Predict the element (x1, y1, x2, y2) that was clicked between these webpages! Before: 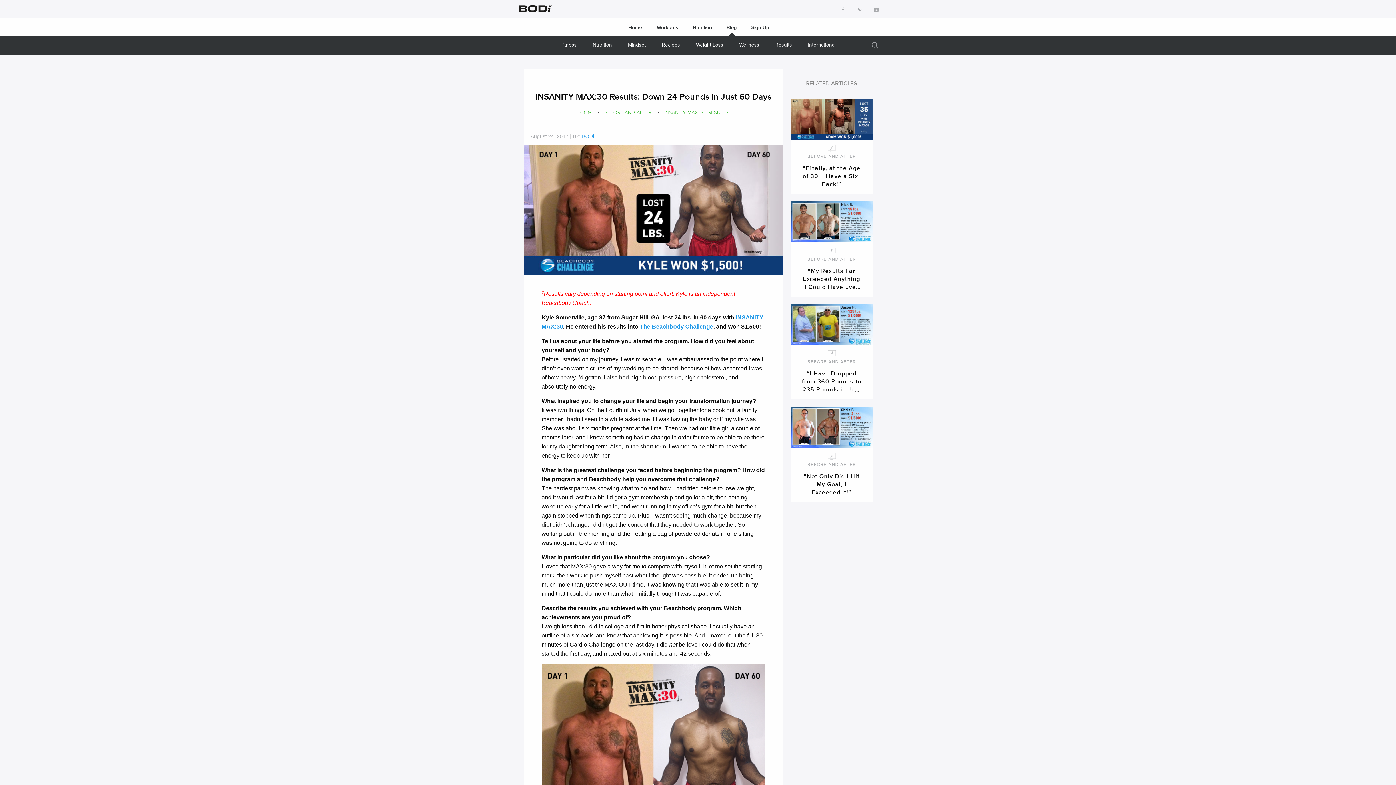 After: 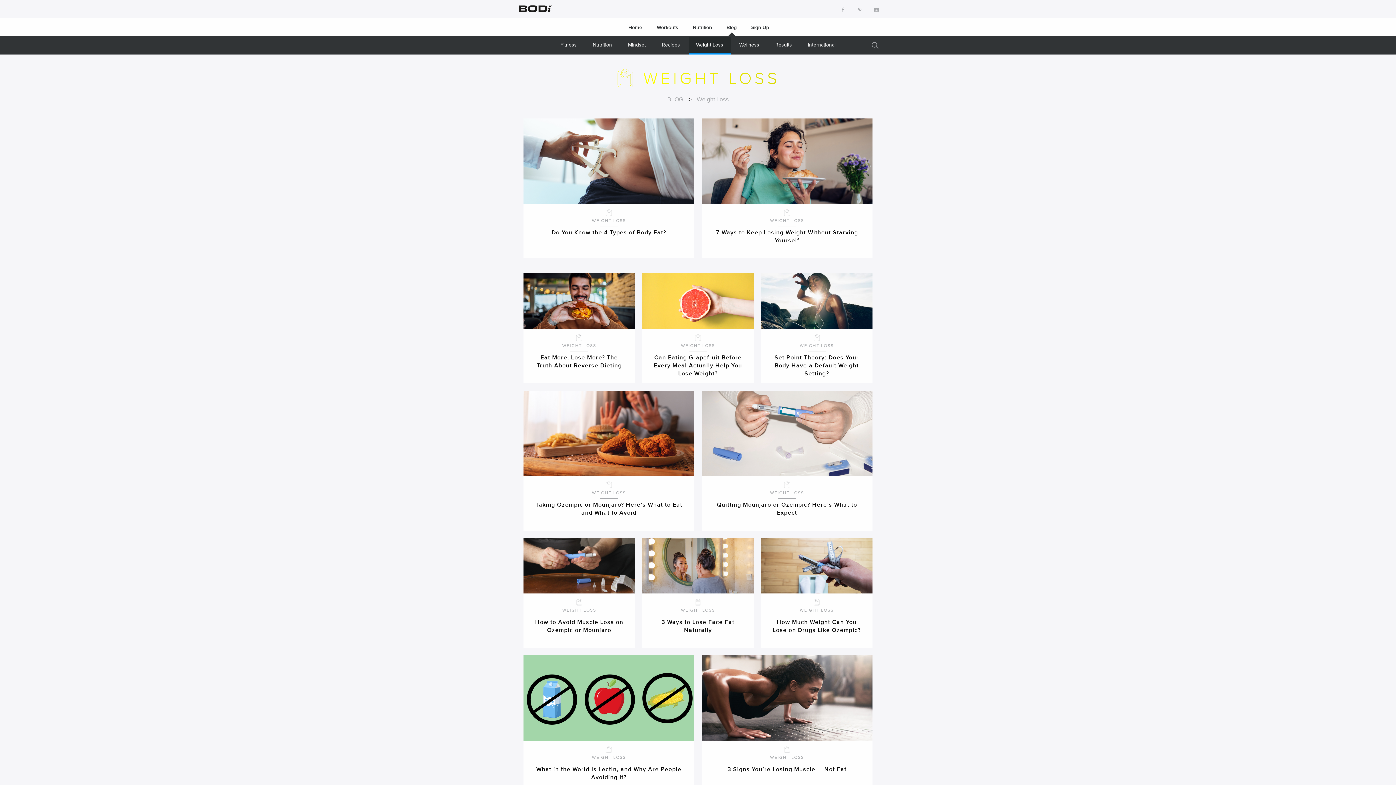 Action: label: Weight Loss bbox: (688, 36, 730, 53)